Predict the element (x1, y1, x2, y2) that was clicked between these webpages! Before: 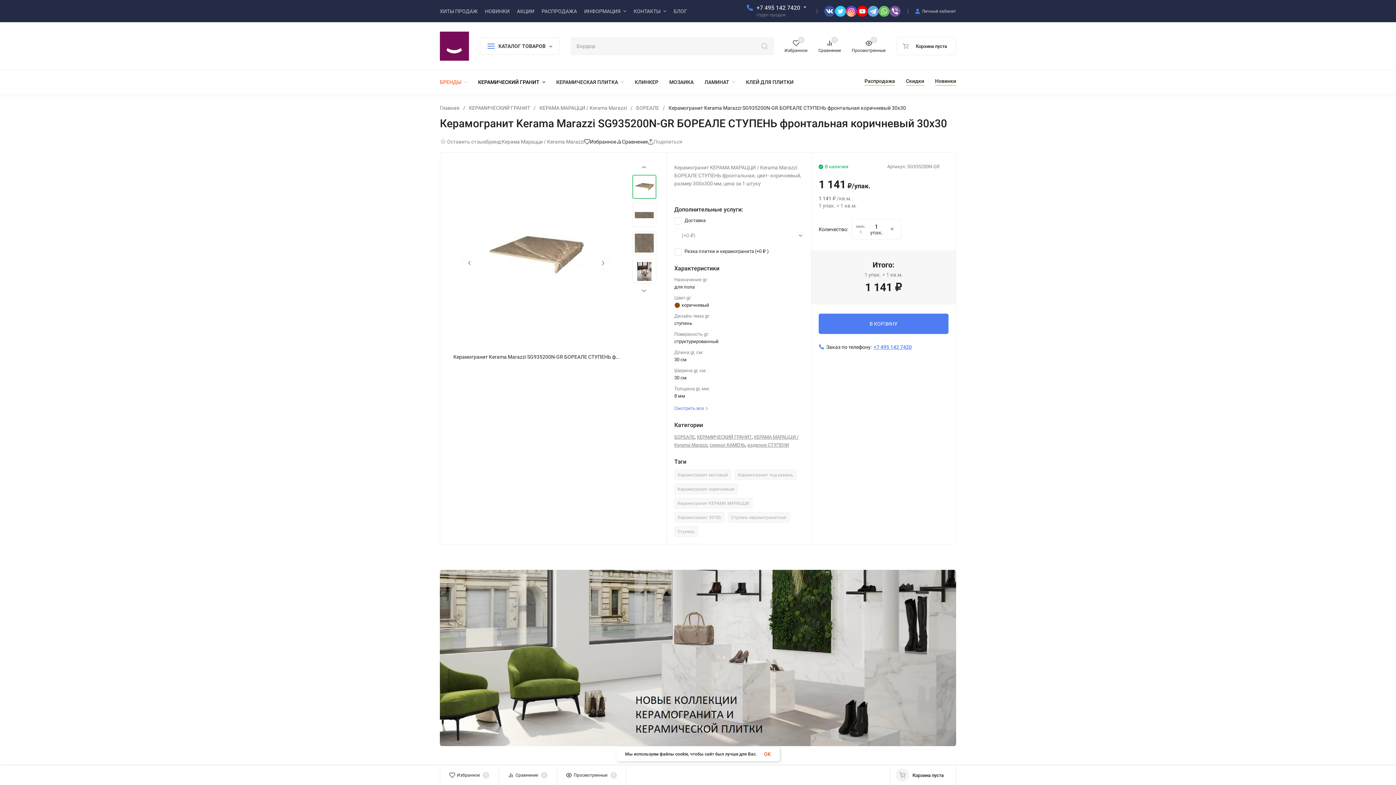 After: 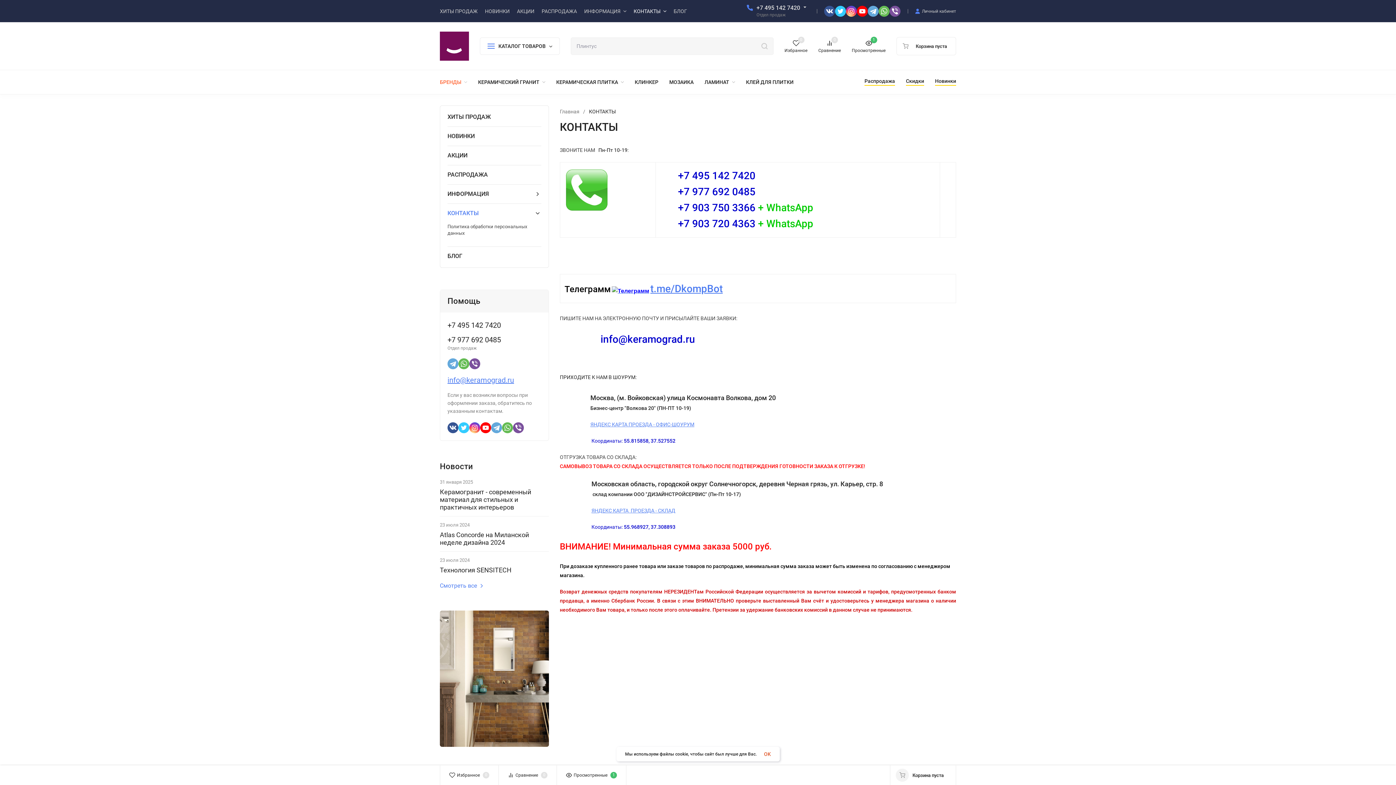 Action: label: КОНТАКТЫ bbox: (633, 8, 666, 13)